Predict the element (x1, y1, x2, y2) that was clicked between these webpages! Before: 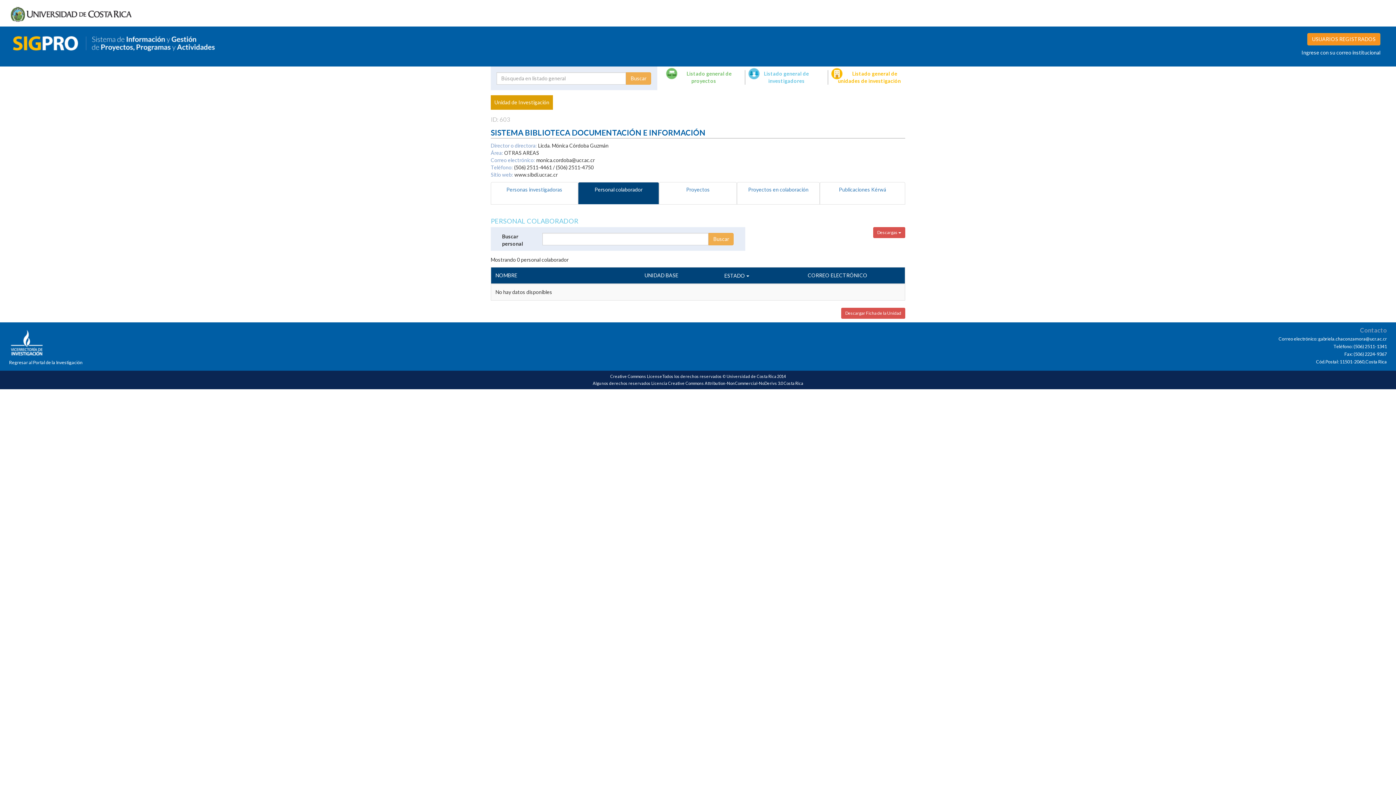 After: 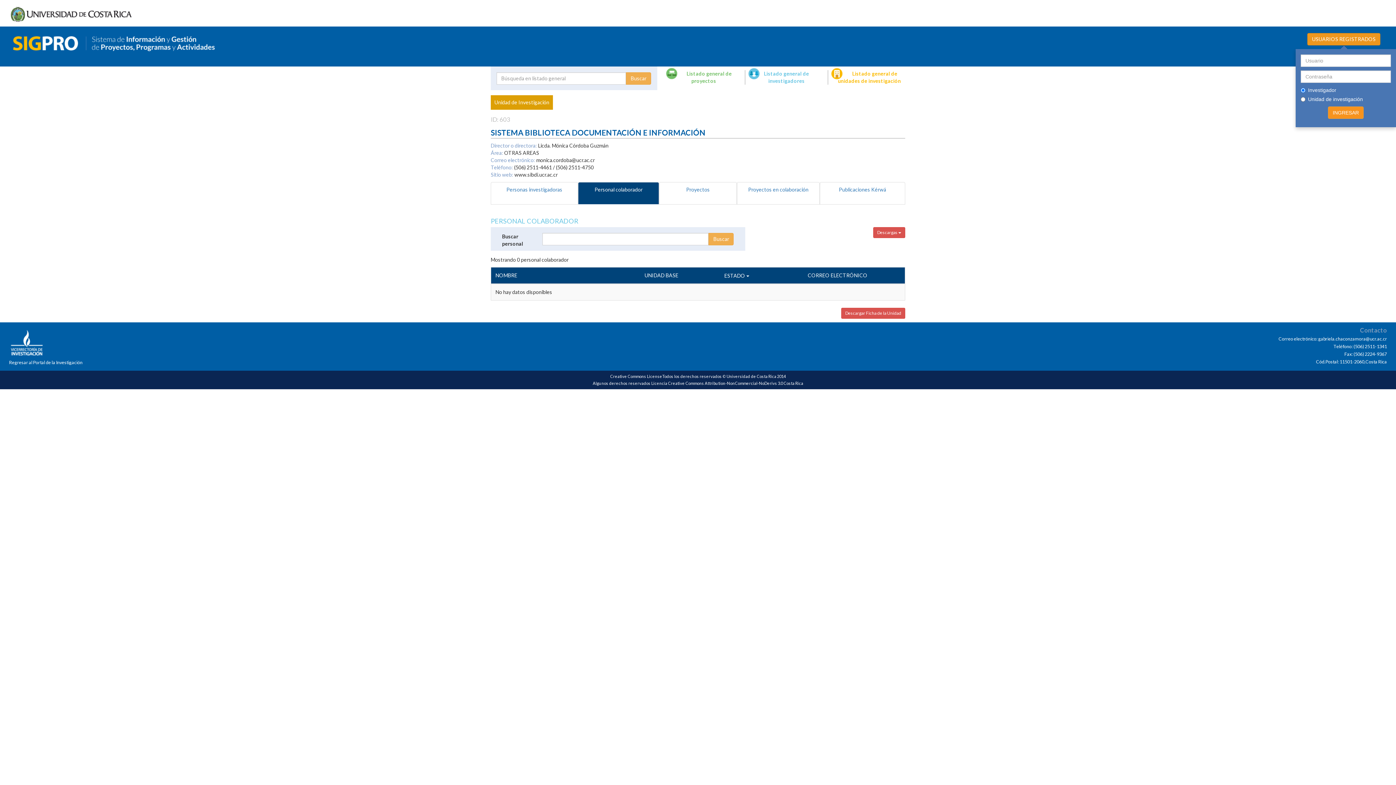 Action: label: USUARIOS REGISTRADOS bbox: (1307, 32, 1380, 45)